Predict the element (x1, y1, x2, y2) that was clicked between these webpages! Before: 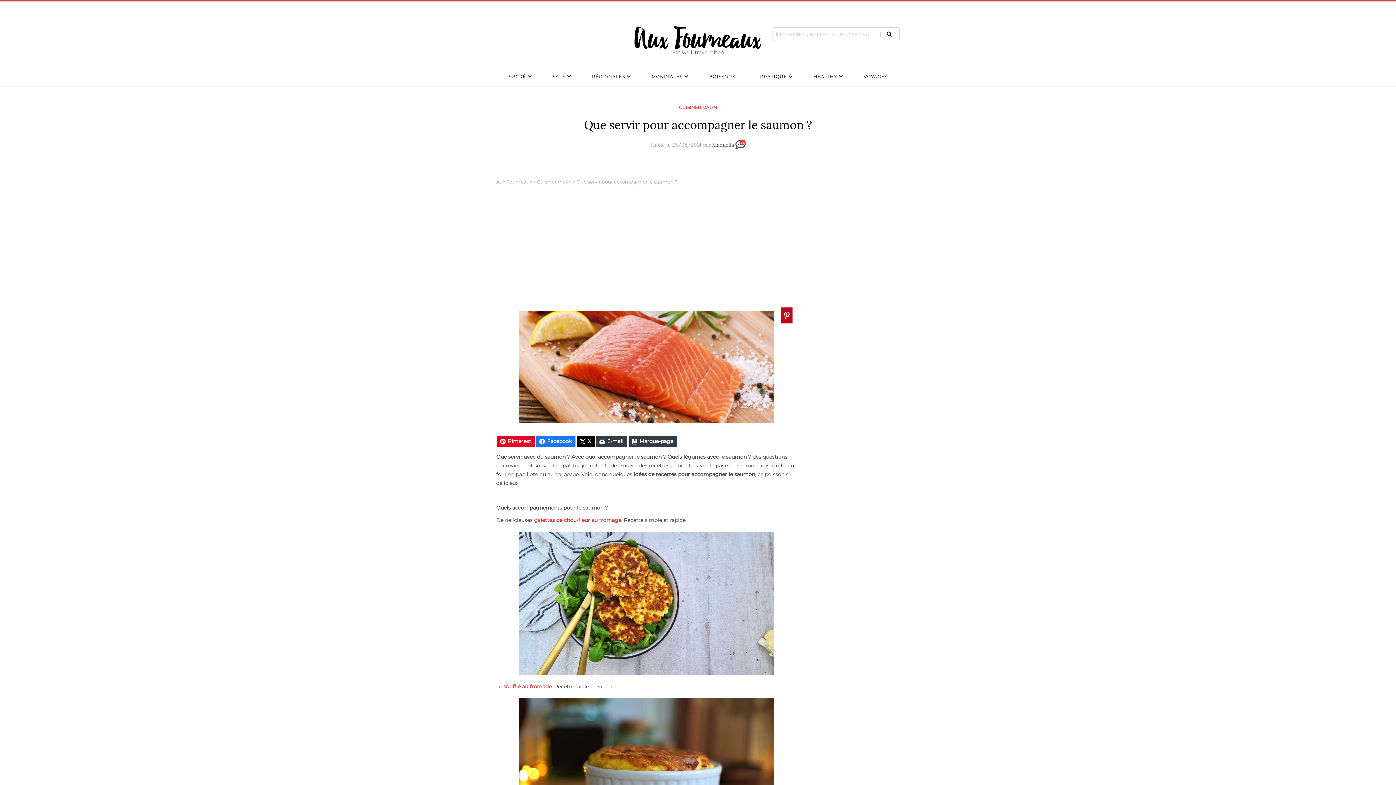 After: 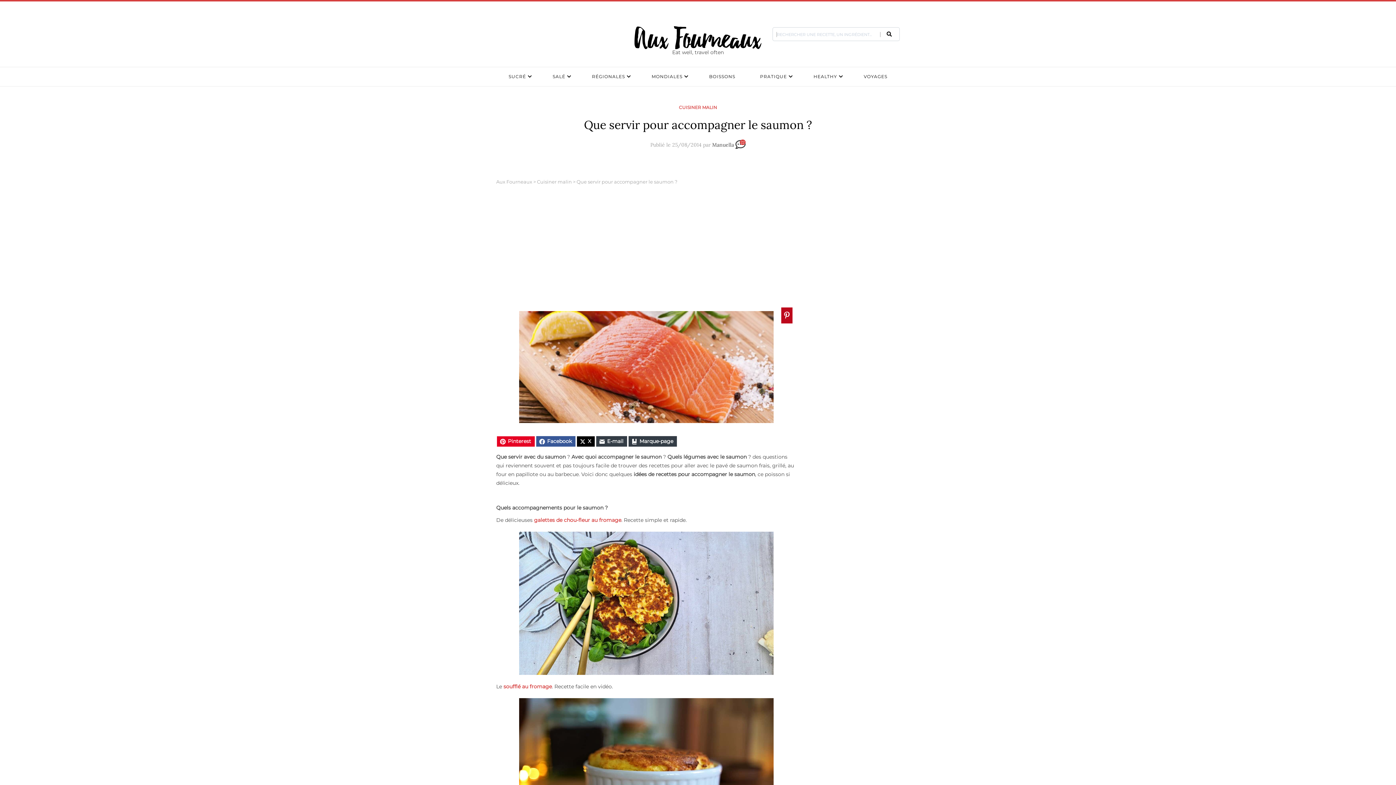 Action: label: Facebook bbox: (536, 436, 575, 447)